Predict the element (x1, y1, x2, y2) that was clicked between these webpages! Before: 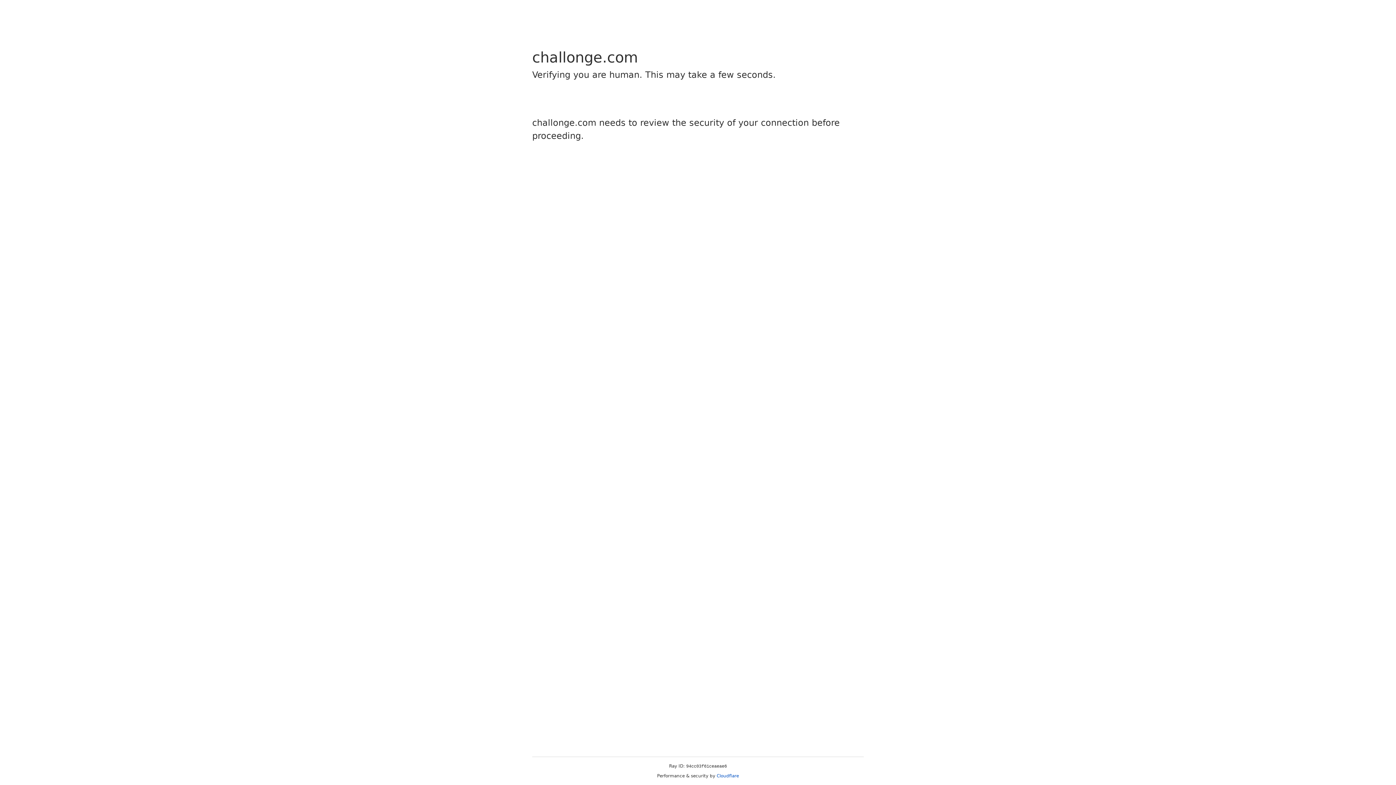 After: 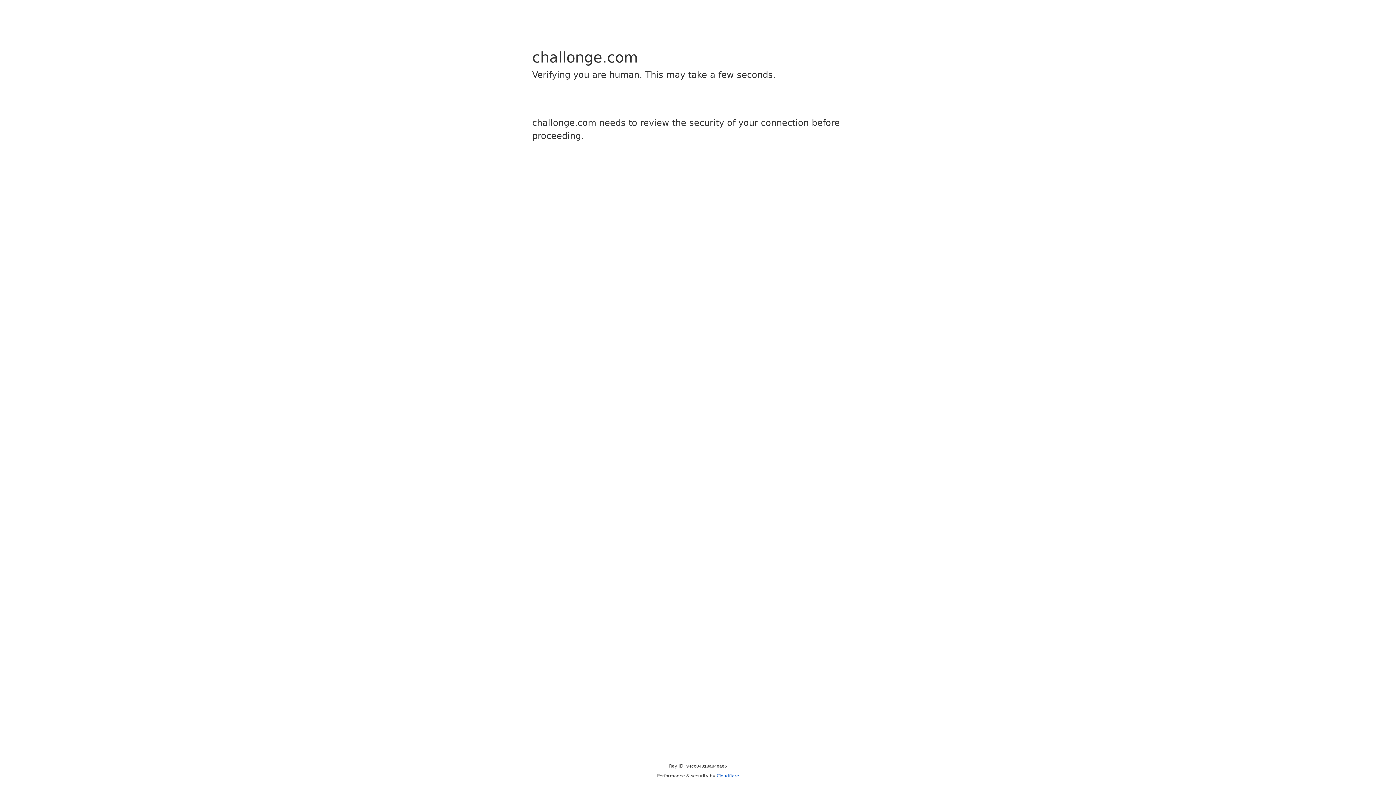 Action: bbox: (716, 773, 739, 778) label: Cloudflare